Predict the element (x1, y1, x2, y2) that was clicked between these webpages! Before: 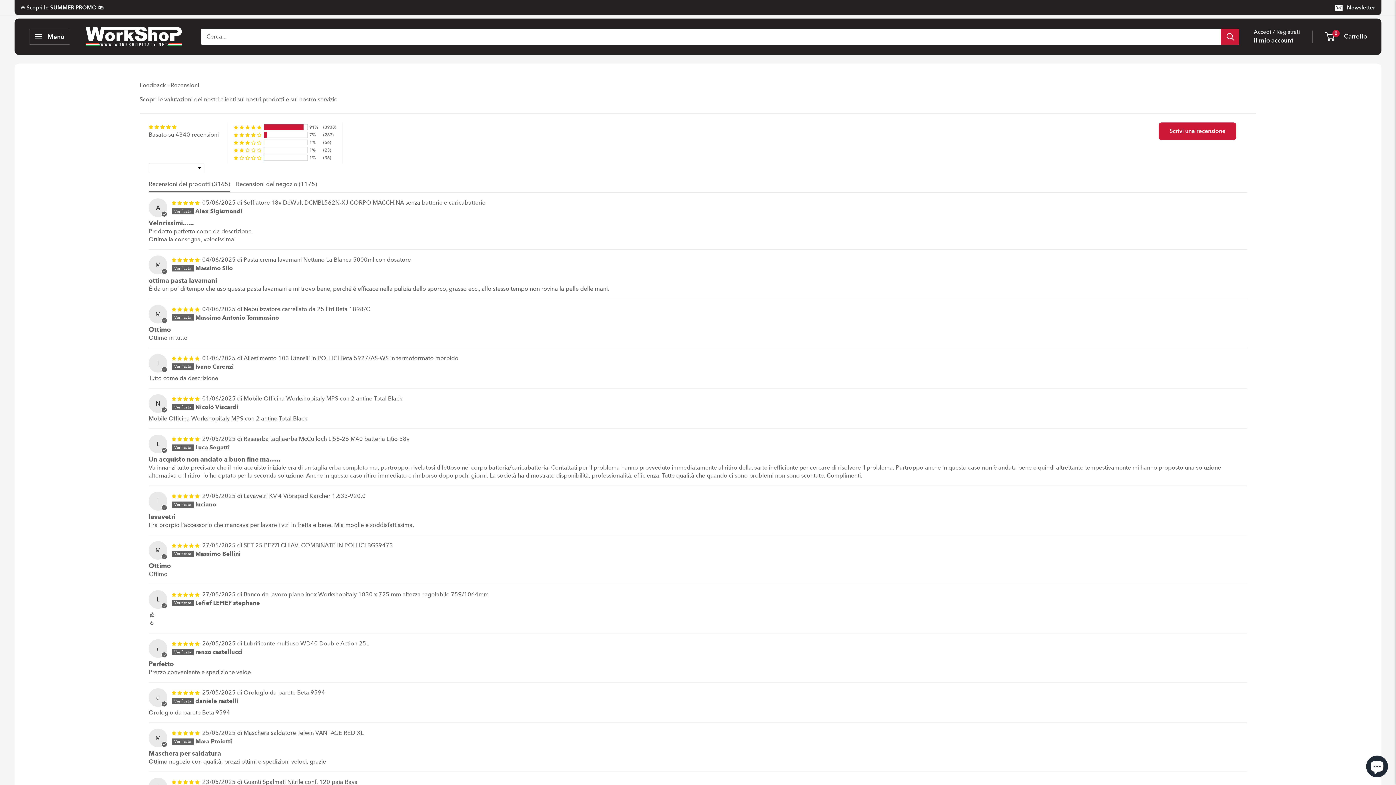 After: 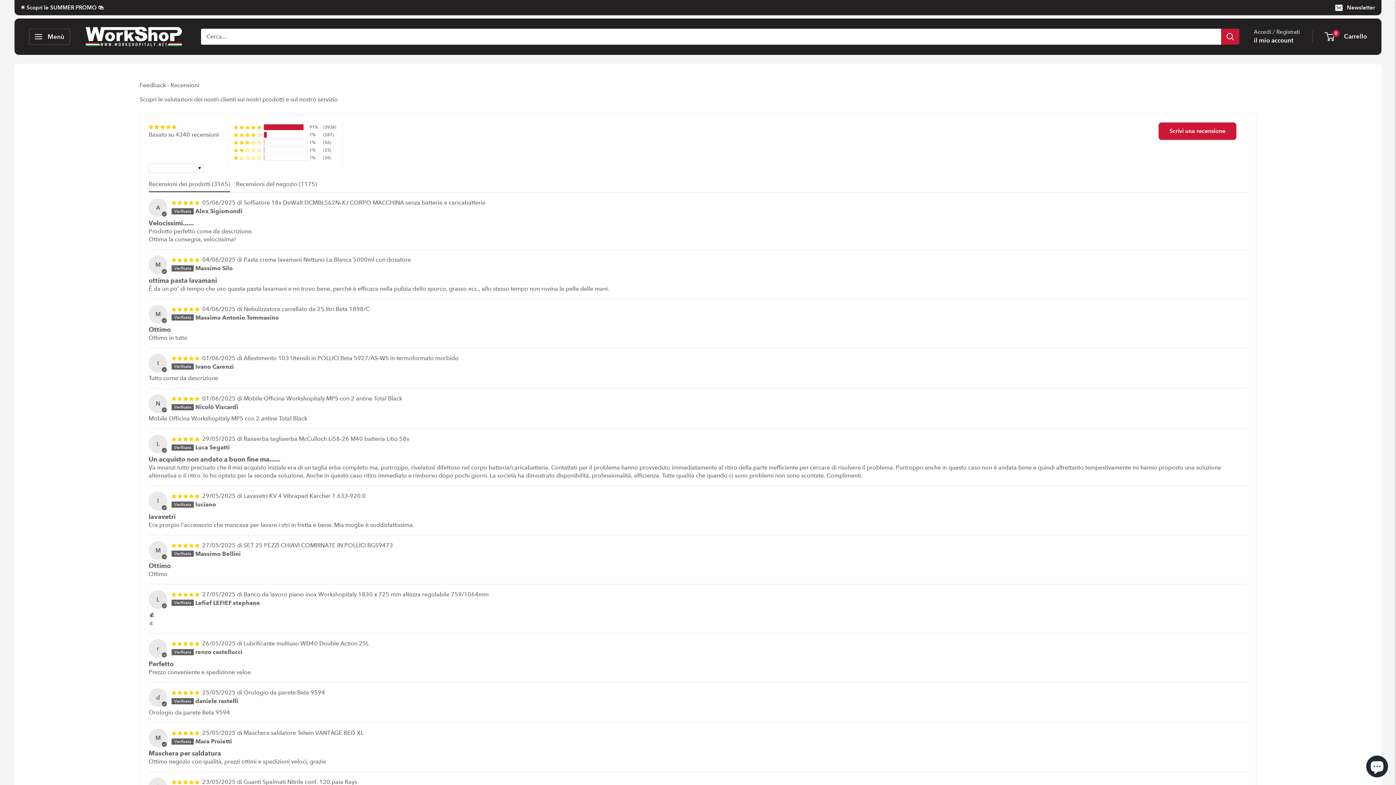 Action: label: Lubrificante multiuso WD40 Double Action 25L bbox: (243, 640, 369, 647)